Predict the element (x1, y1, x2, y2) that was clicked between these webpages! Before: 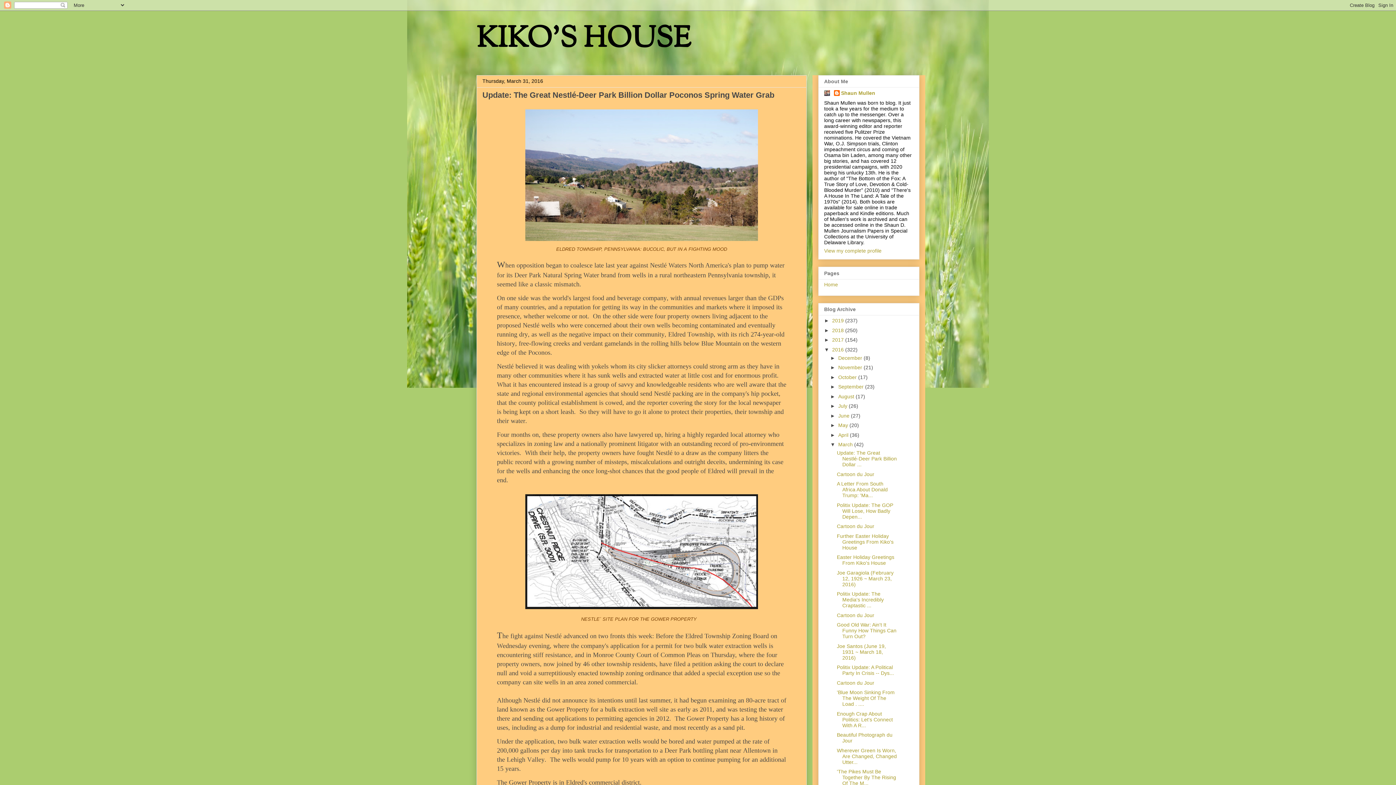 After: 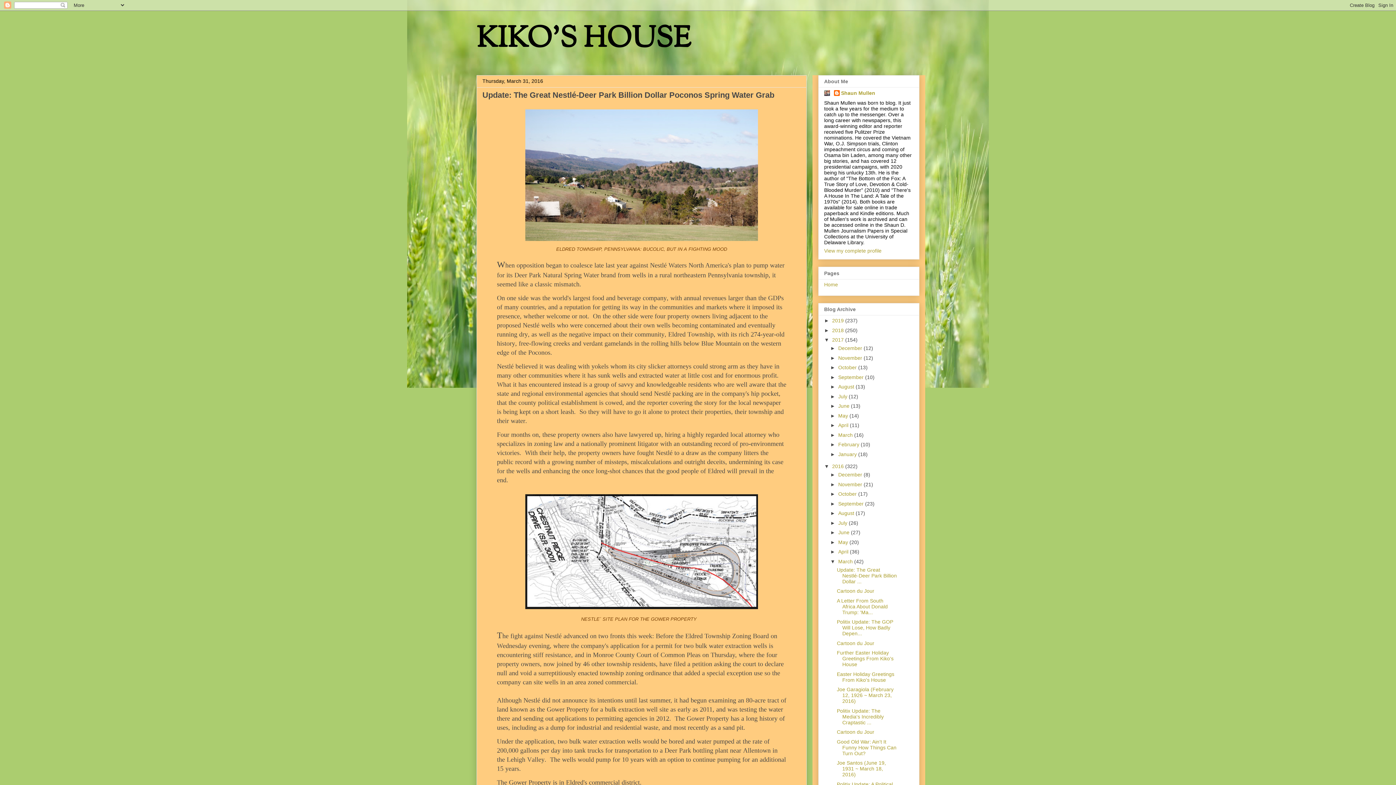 Action: bbox: (824, 337, 832, 342) label: ►  